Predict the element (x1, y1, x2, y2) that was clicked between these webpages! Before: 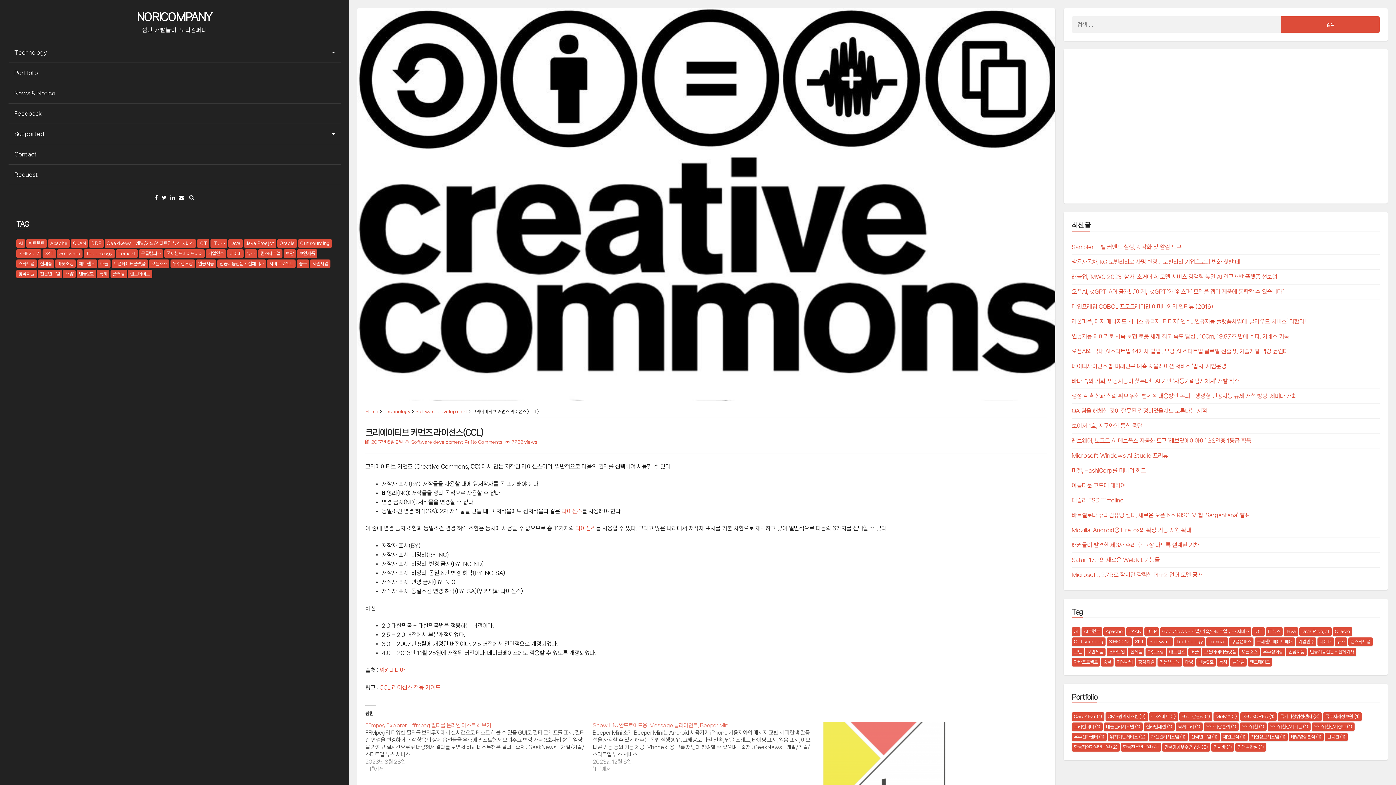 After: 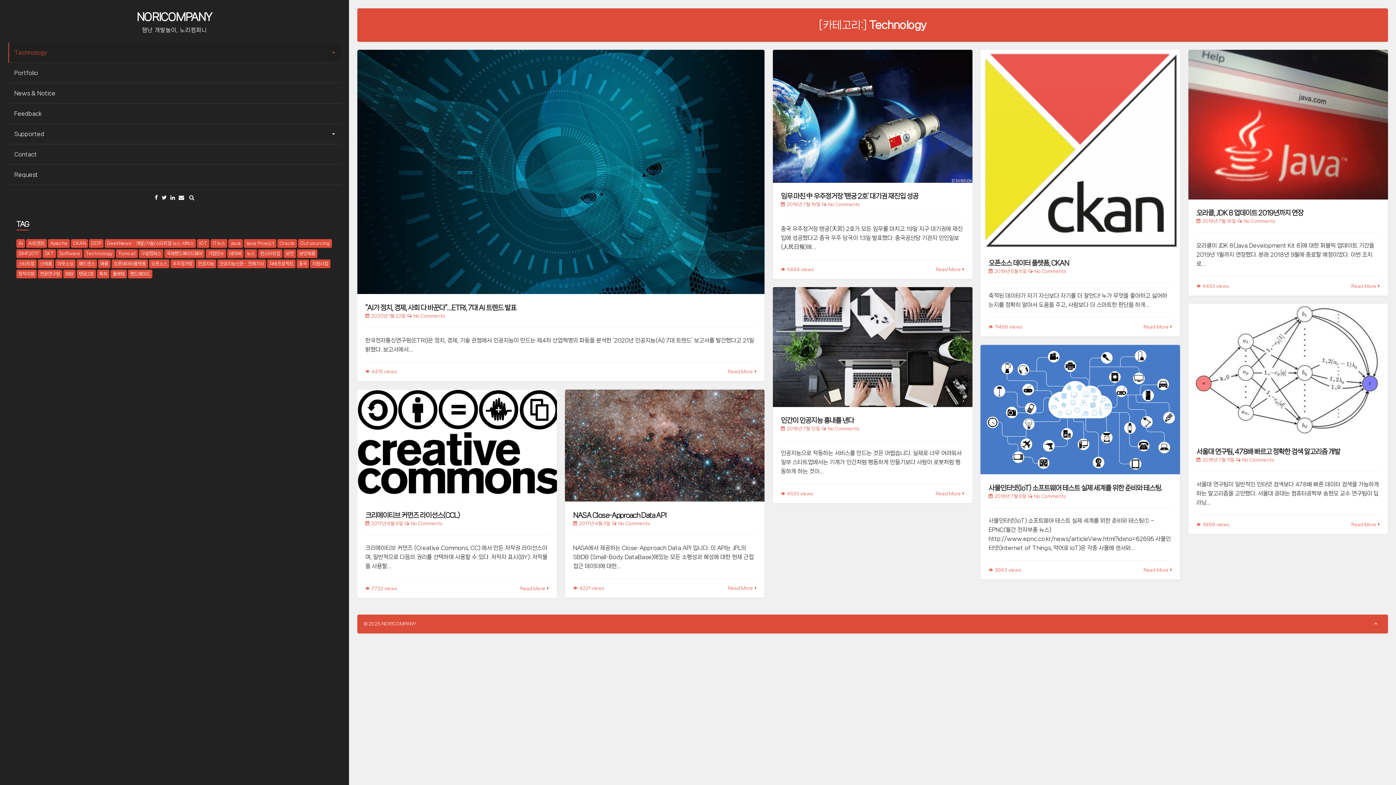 Action: label: Technology bbox: (383, 409, 410, 414)